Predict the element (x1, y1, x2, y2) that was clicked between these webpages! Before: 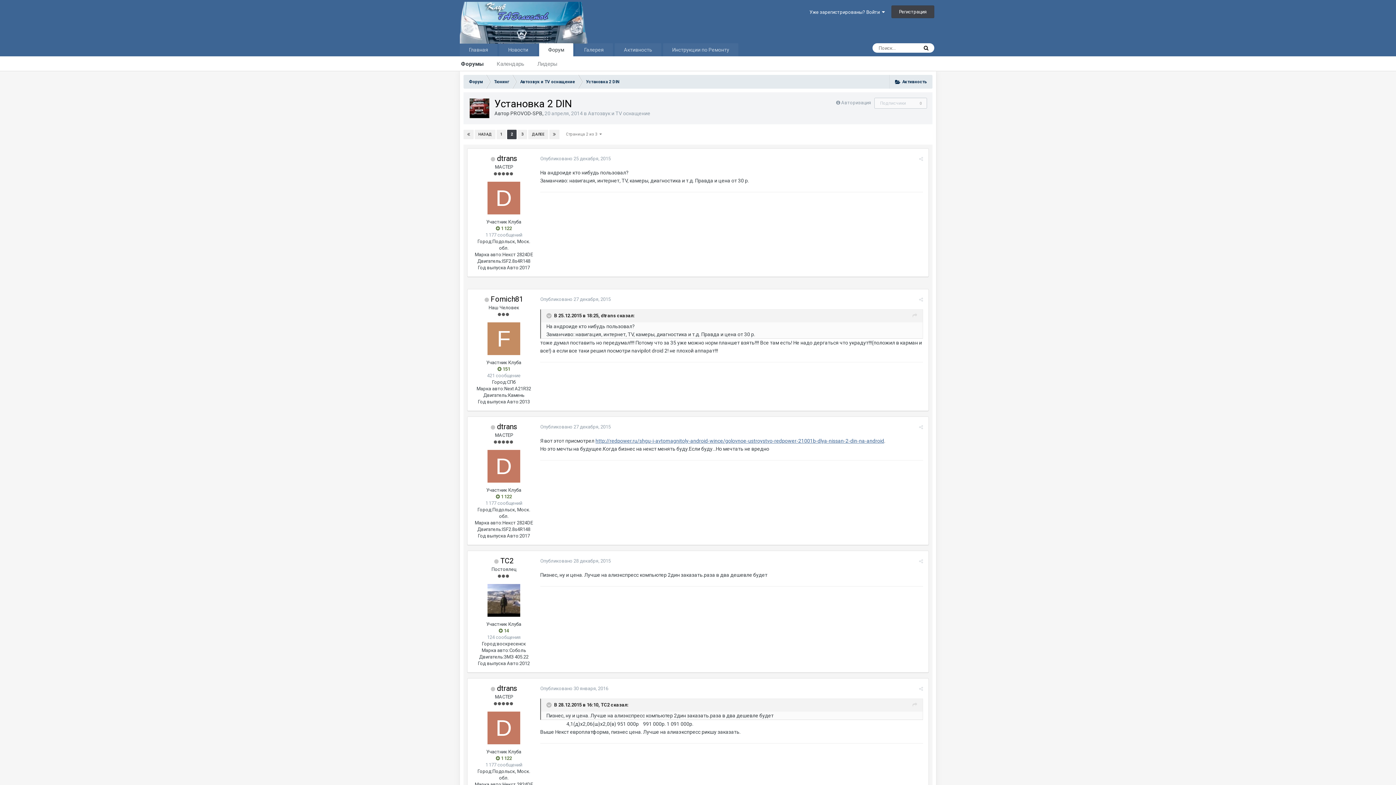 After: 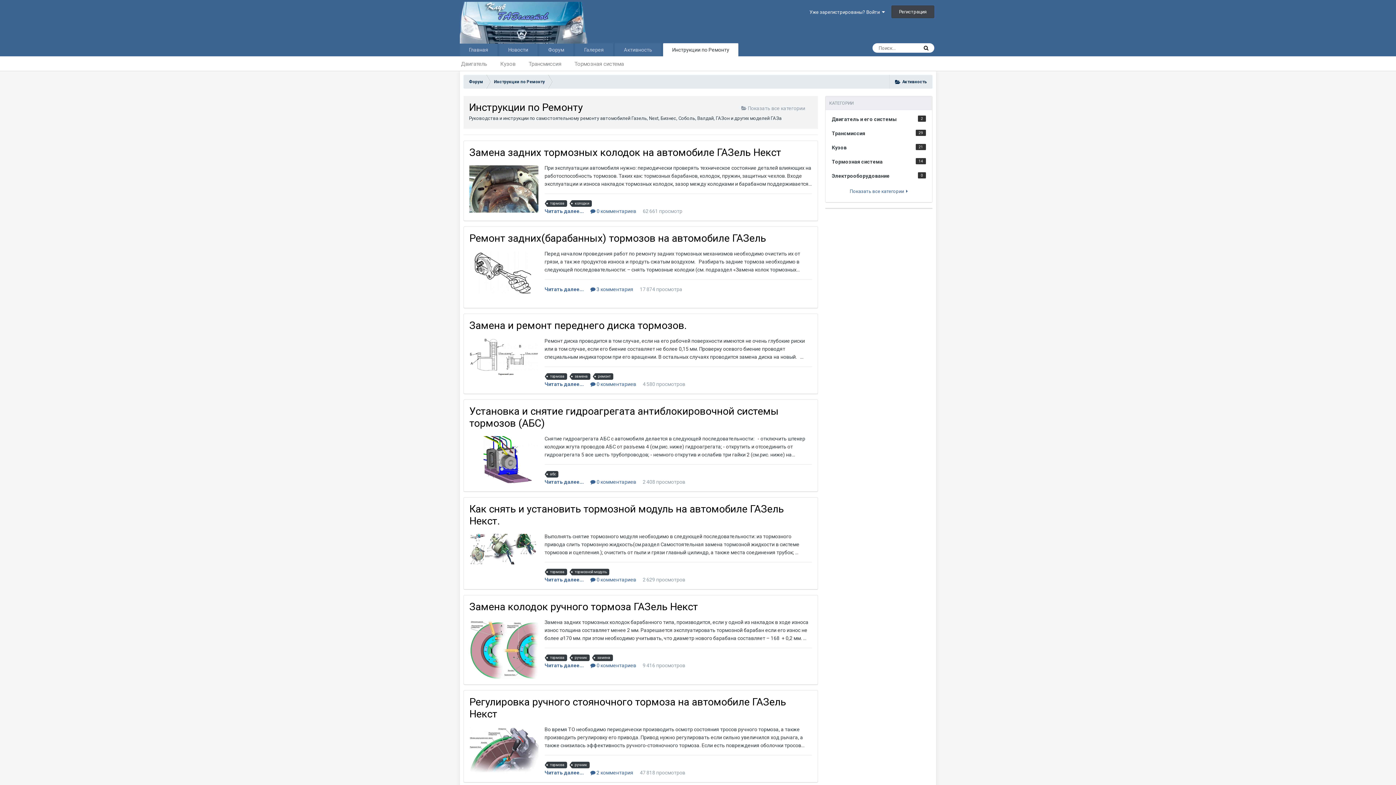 Action: bbox: (663, 43, 738, 56) label: Инструкции по Ремонту